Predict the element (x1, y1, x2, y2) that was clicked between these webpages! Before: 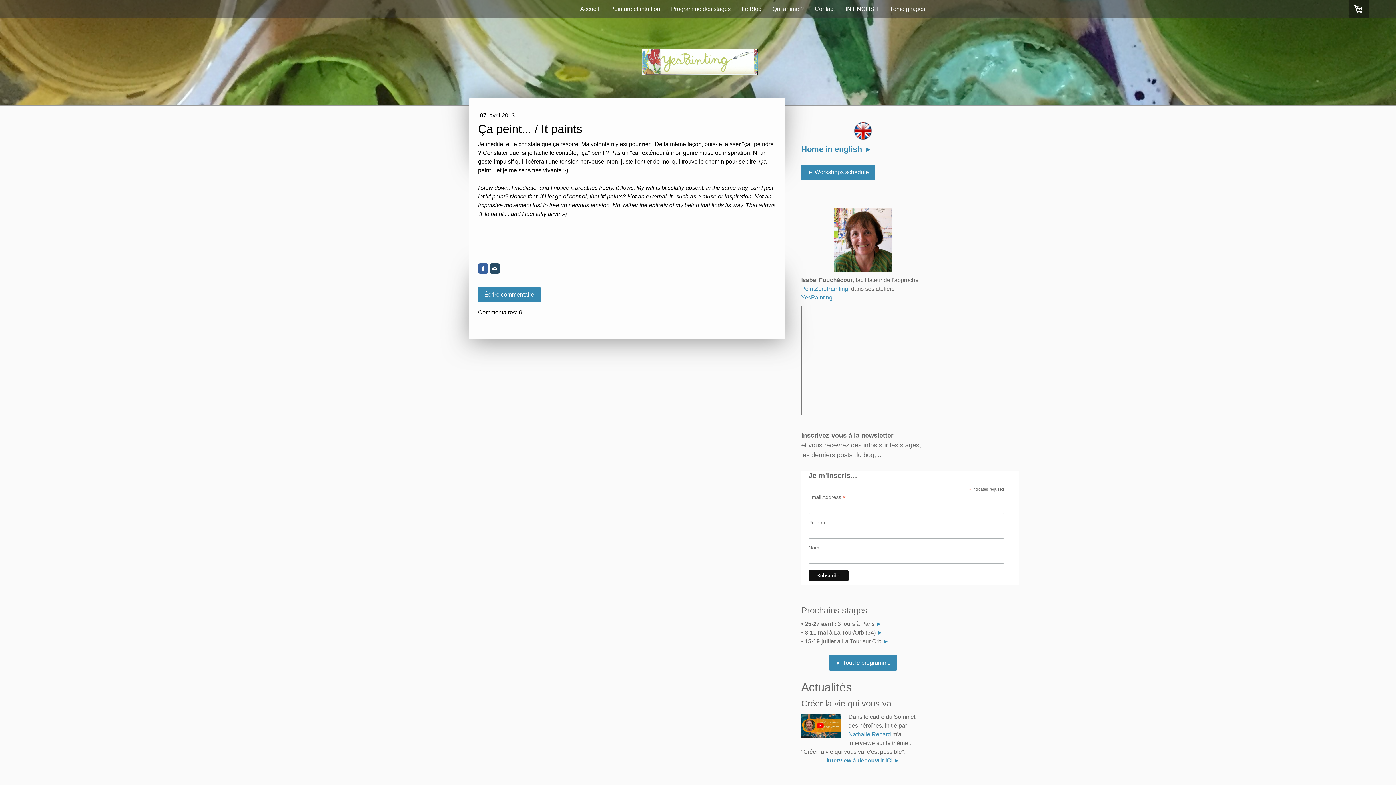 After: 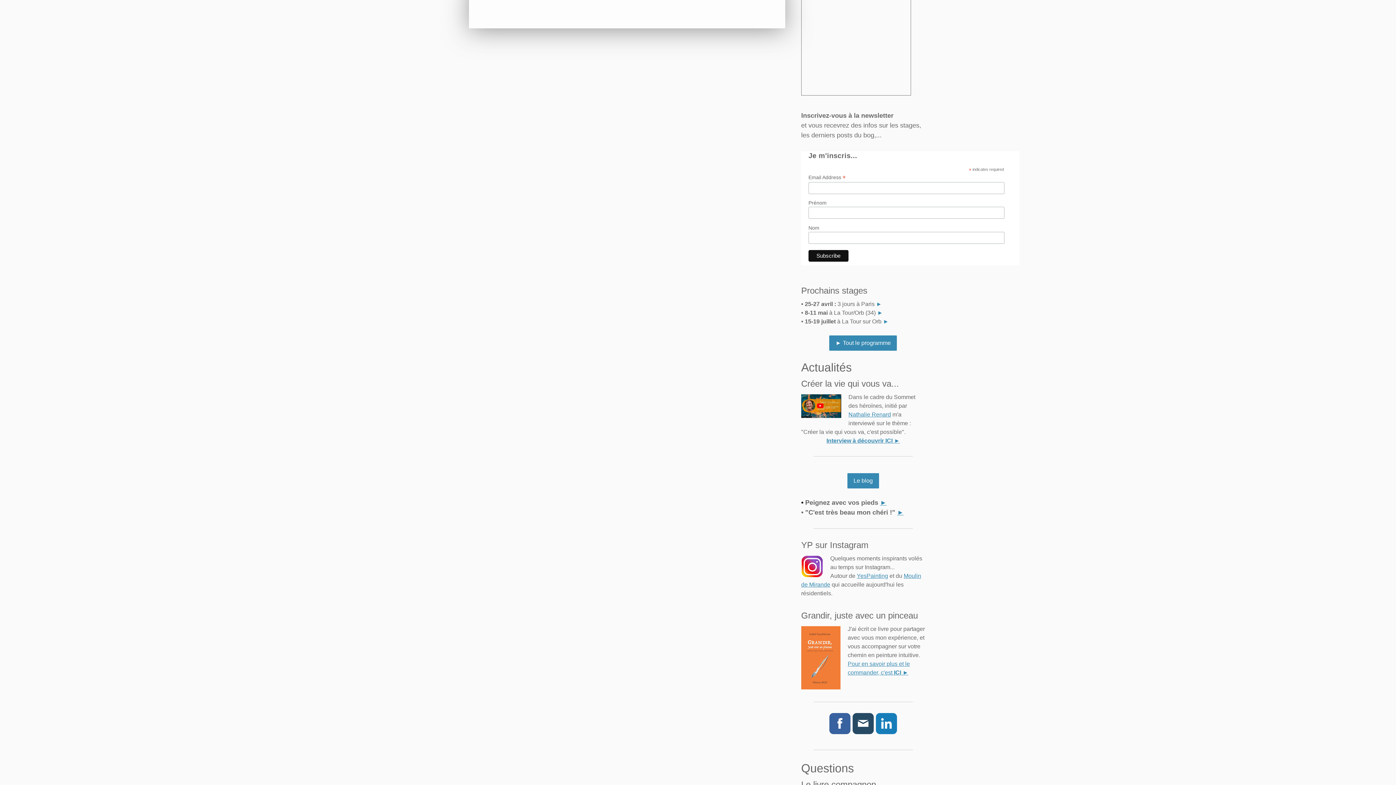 Action: bbox: (478, 287, 540, 302) label: Écrire commentaire